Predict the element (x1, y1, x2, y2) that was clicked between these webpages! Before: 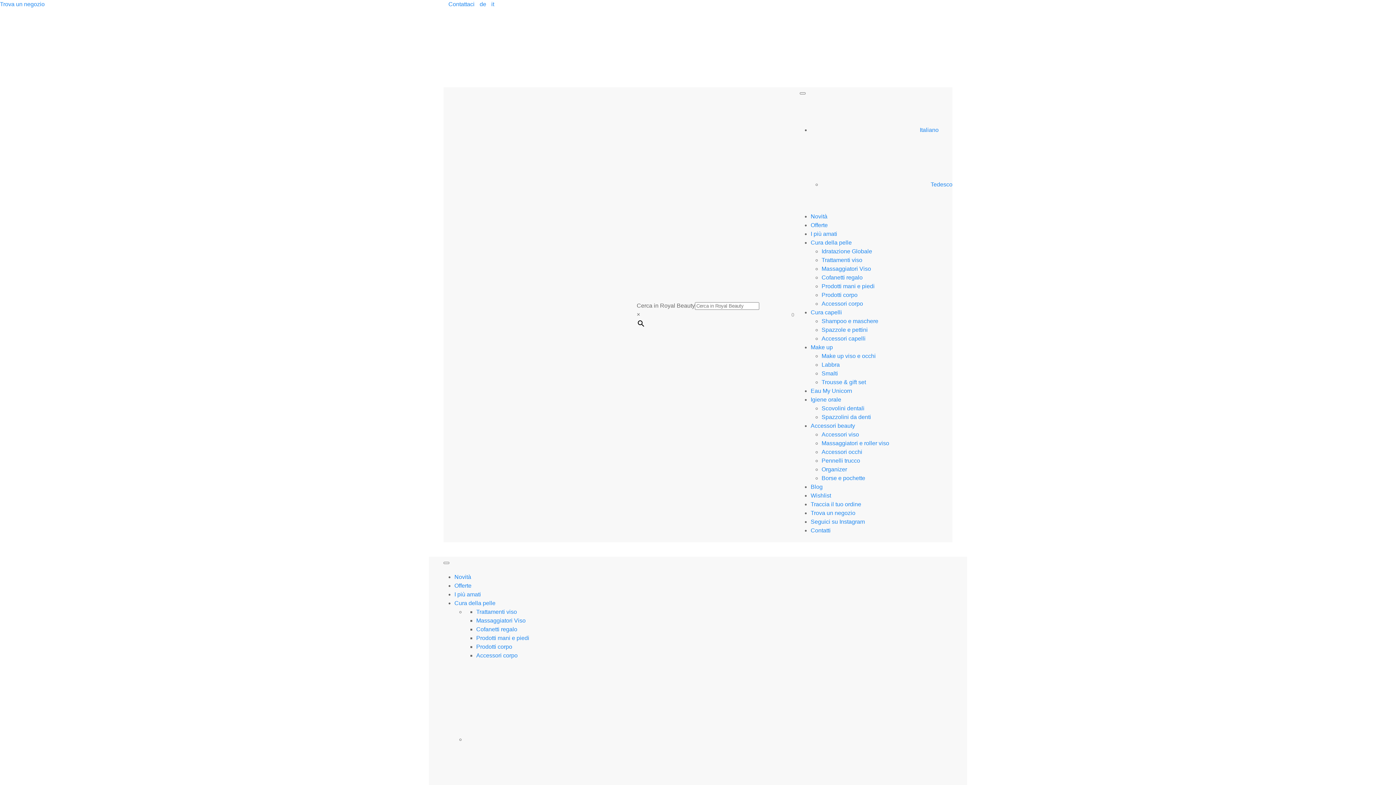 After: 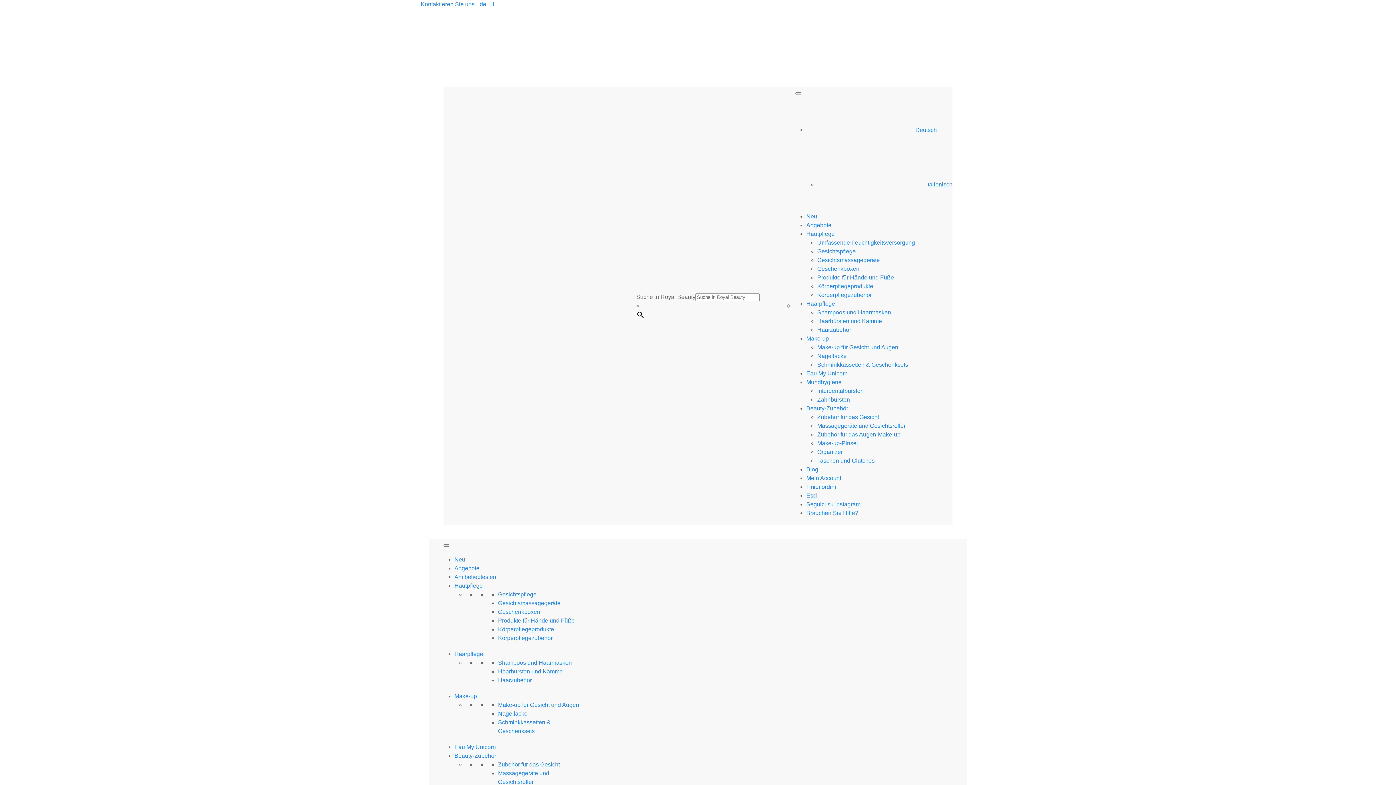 Action: label: de  bbox: (479, 1, 487, 7)